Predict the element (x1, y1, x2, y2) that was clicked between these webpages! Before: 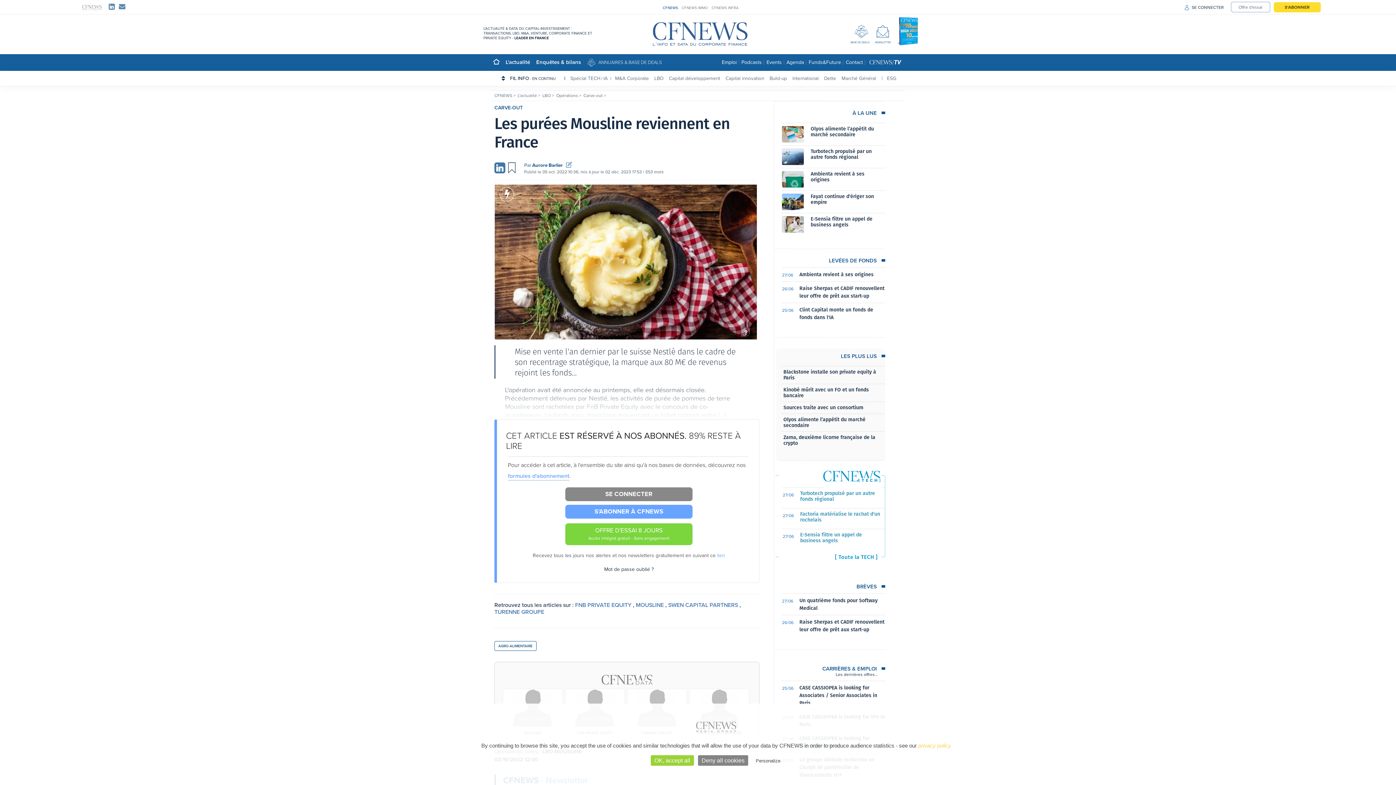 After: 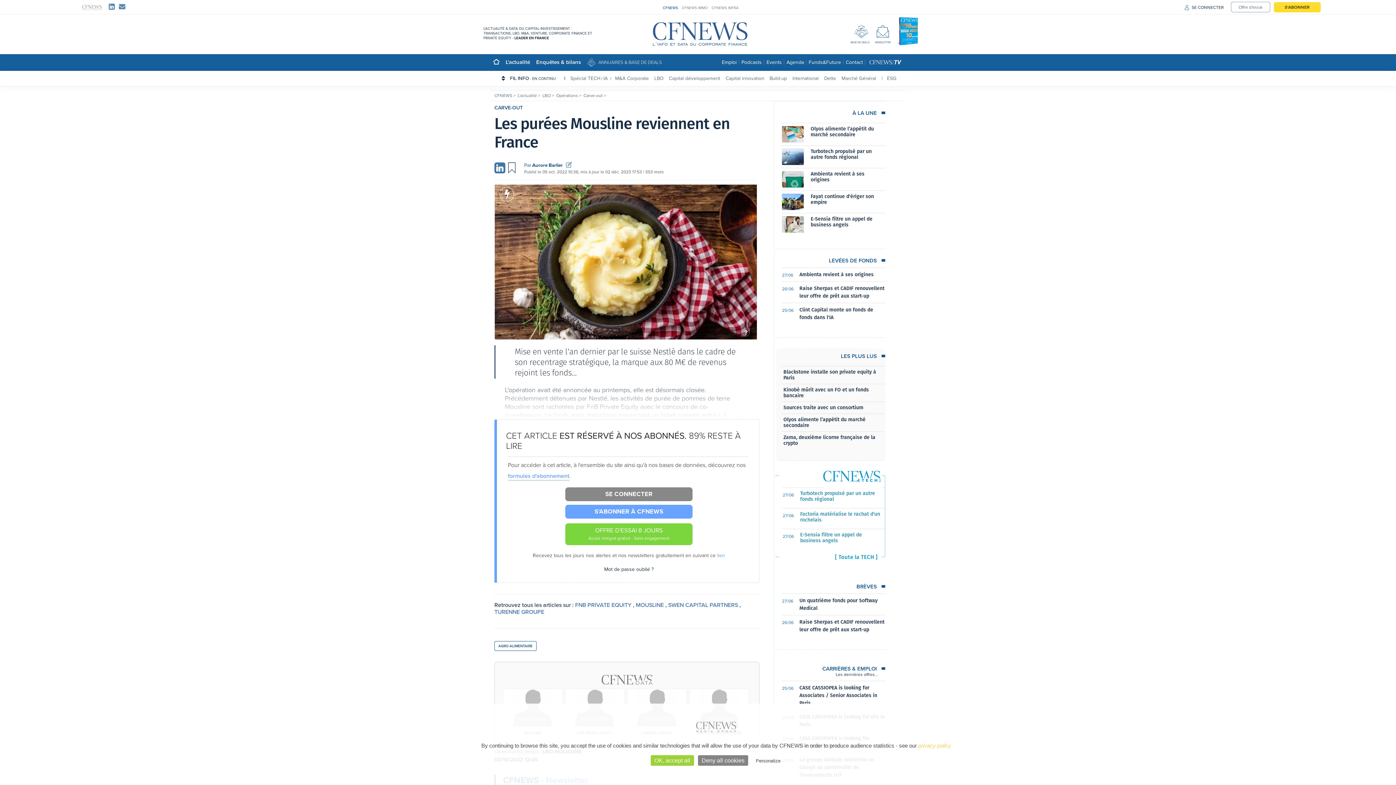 Action: label: CFNEWS  bbox: (494, 92, 513, 98)